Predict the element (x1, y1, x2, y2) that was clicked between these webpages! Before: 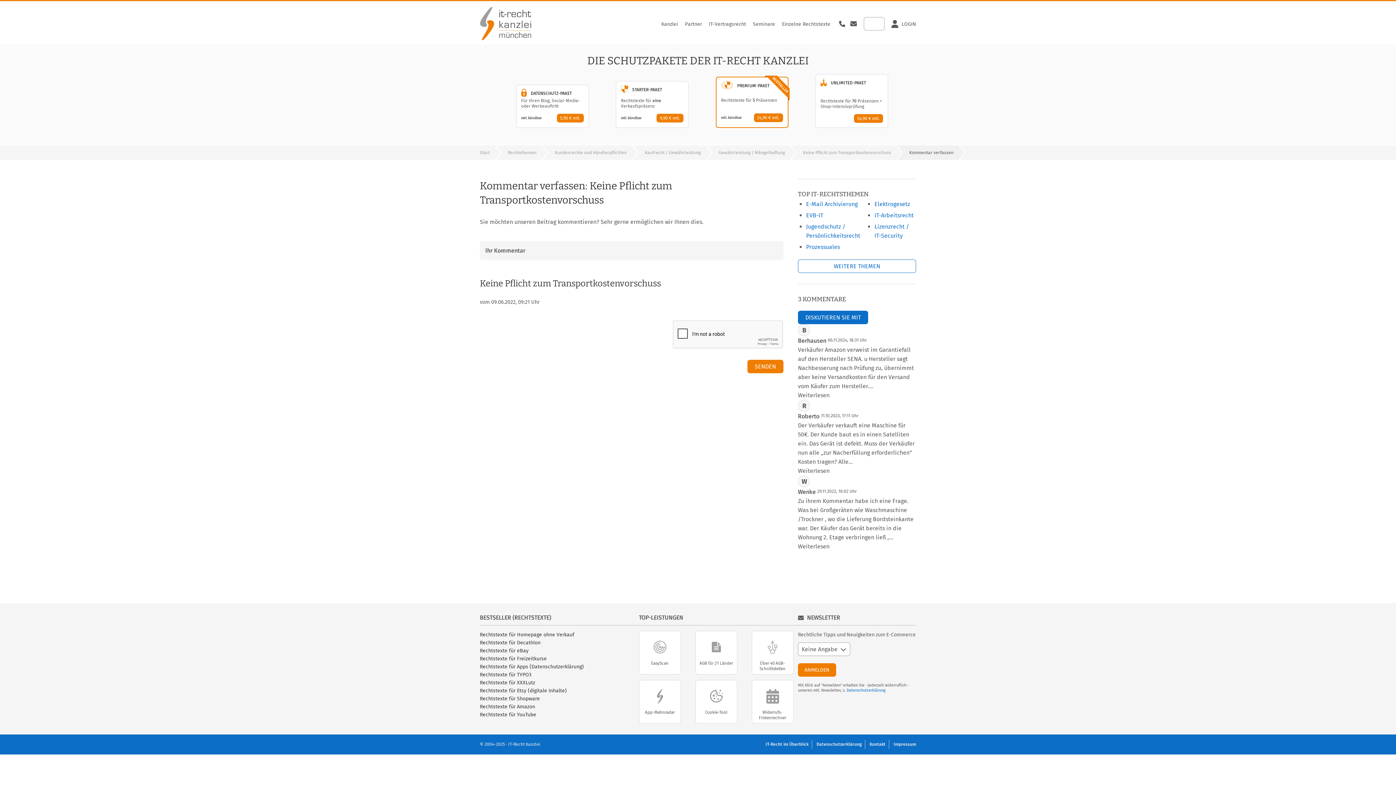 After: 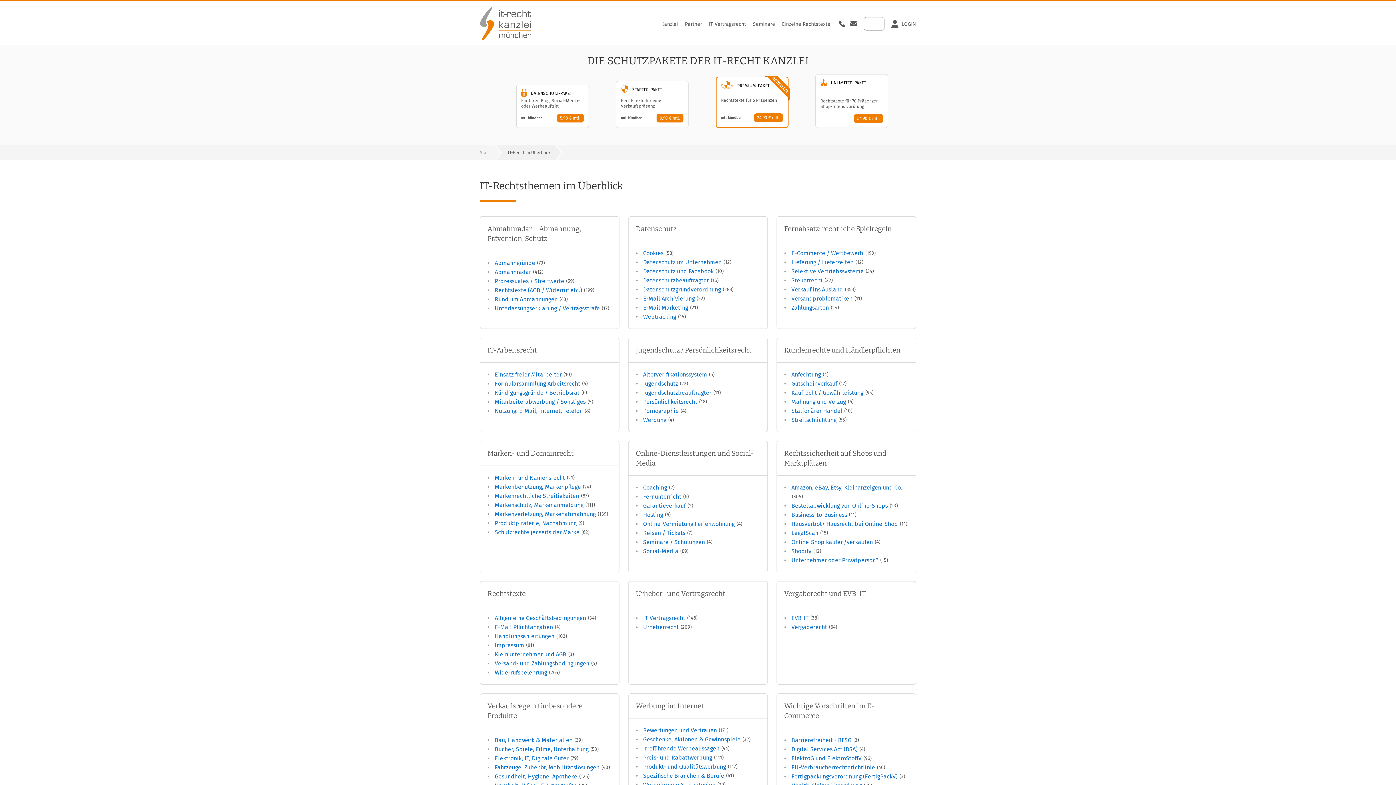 Action: label: IT-Recht im Überblick bbox: (765, 742, 808, 747)